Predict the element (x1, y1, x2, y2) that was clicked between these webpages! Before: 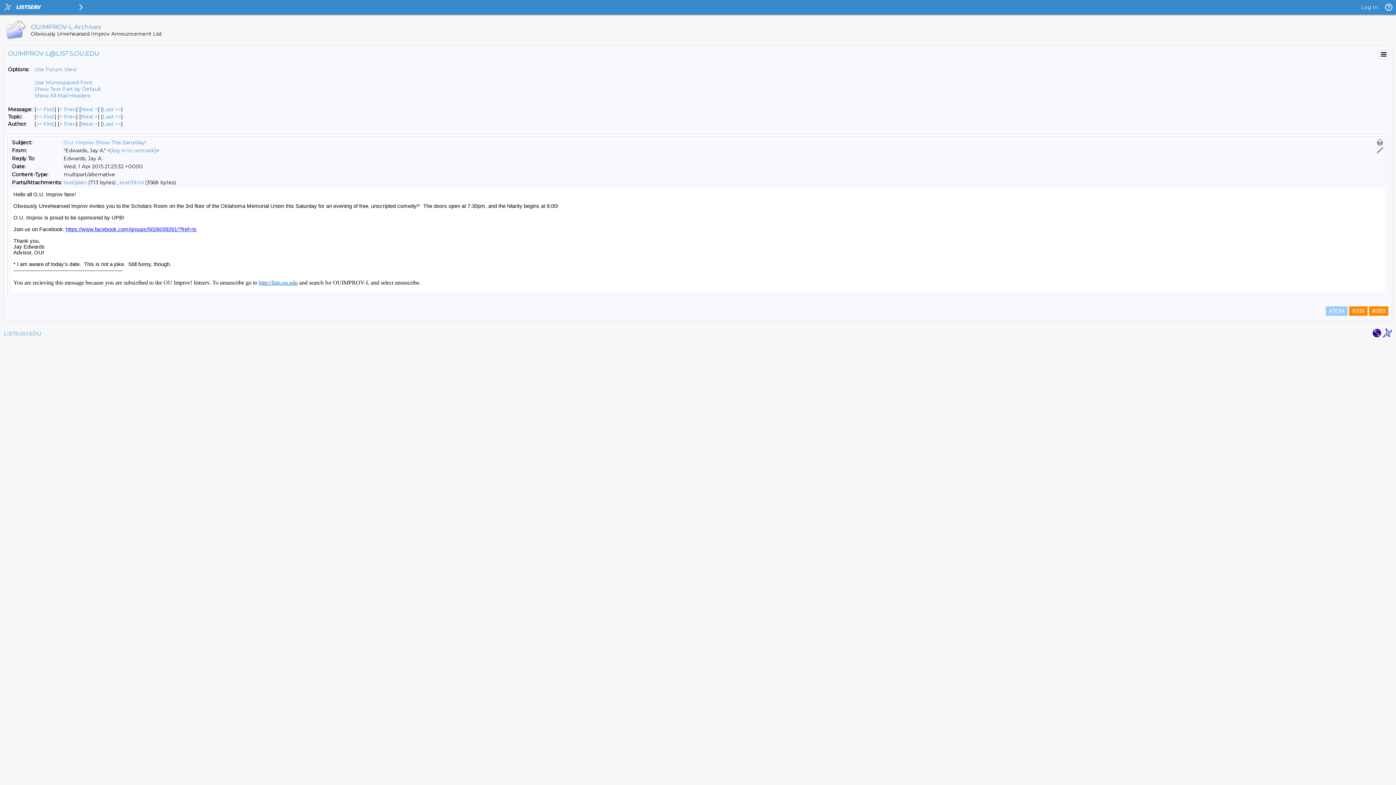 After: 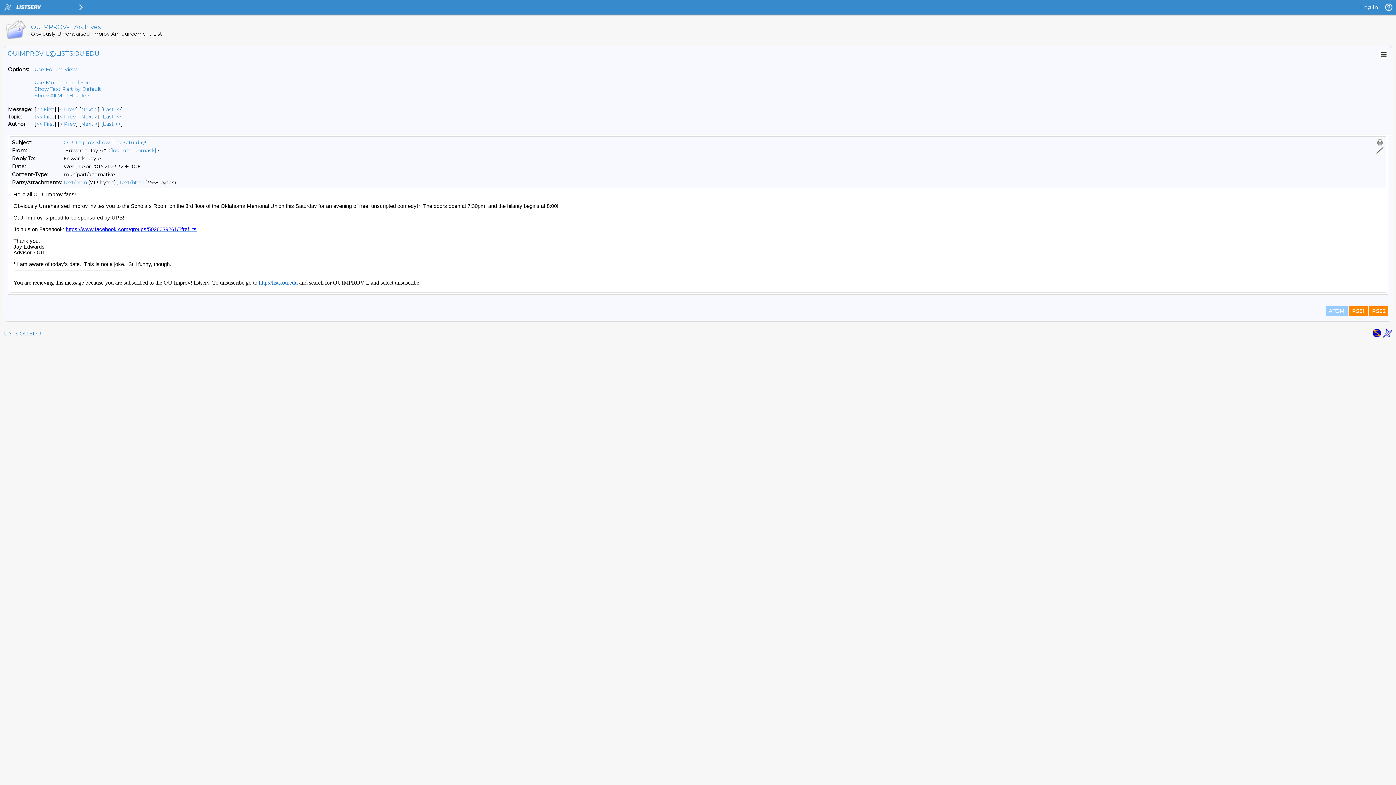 Action: bbox: (63, 139, 146, 145) label: O.U. Improv Show This Saturday!